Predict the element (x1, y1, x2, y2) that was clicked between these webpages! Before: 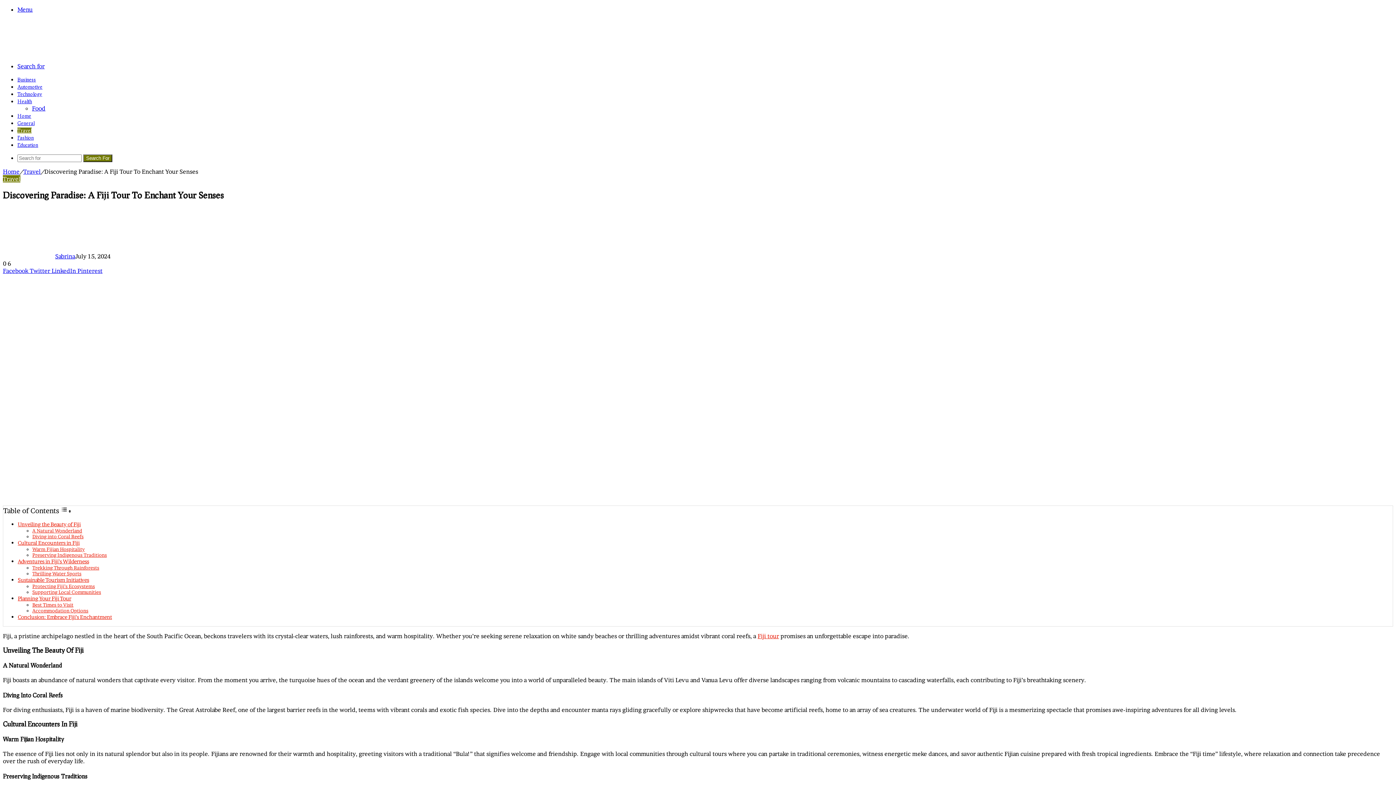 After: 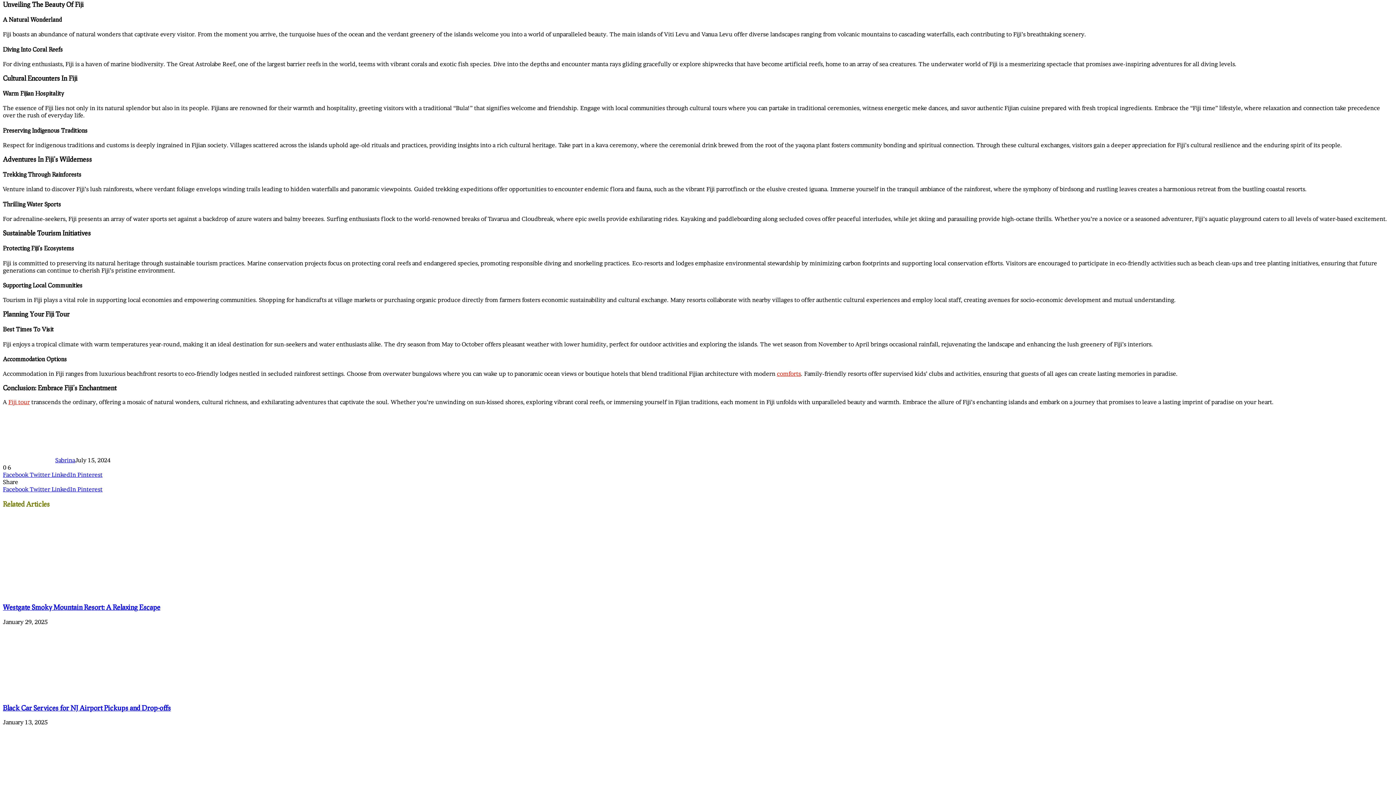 Action: bbox: (17, 521, 80, 527) label: Unveiling the Beauty of Fiji